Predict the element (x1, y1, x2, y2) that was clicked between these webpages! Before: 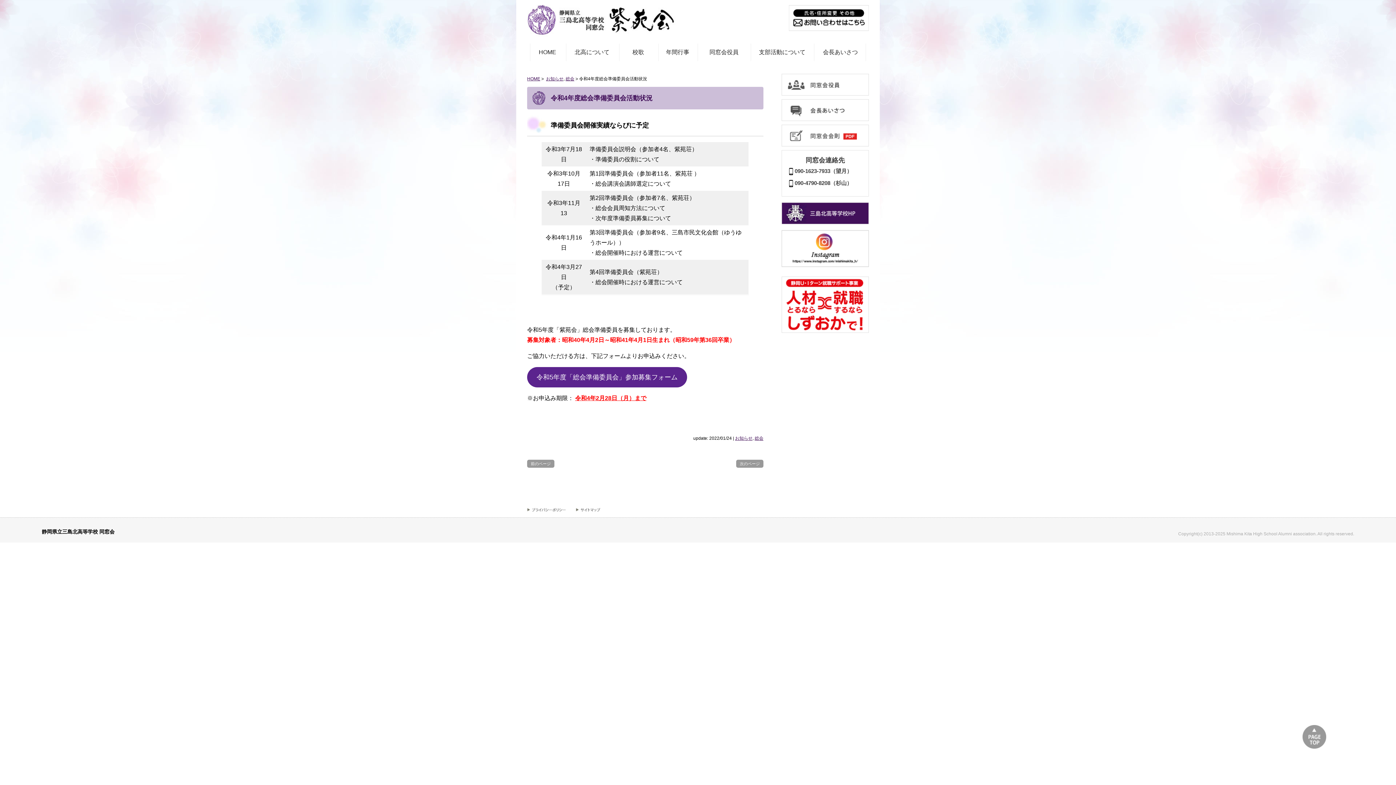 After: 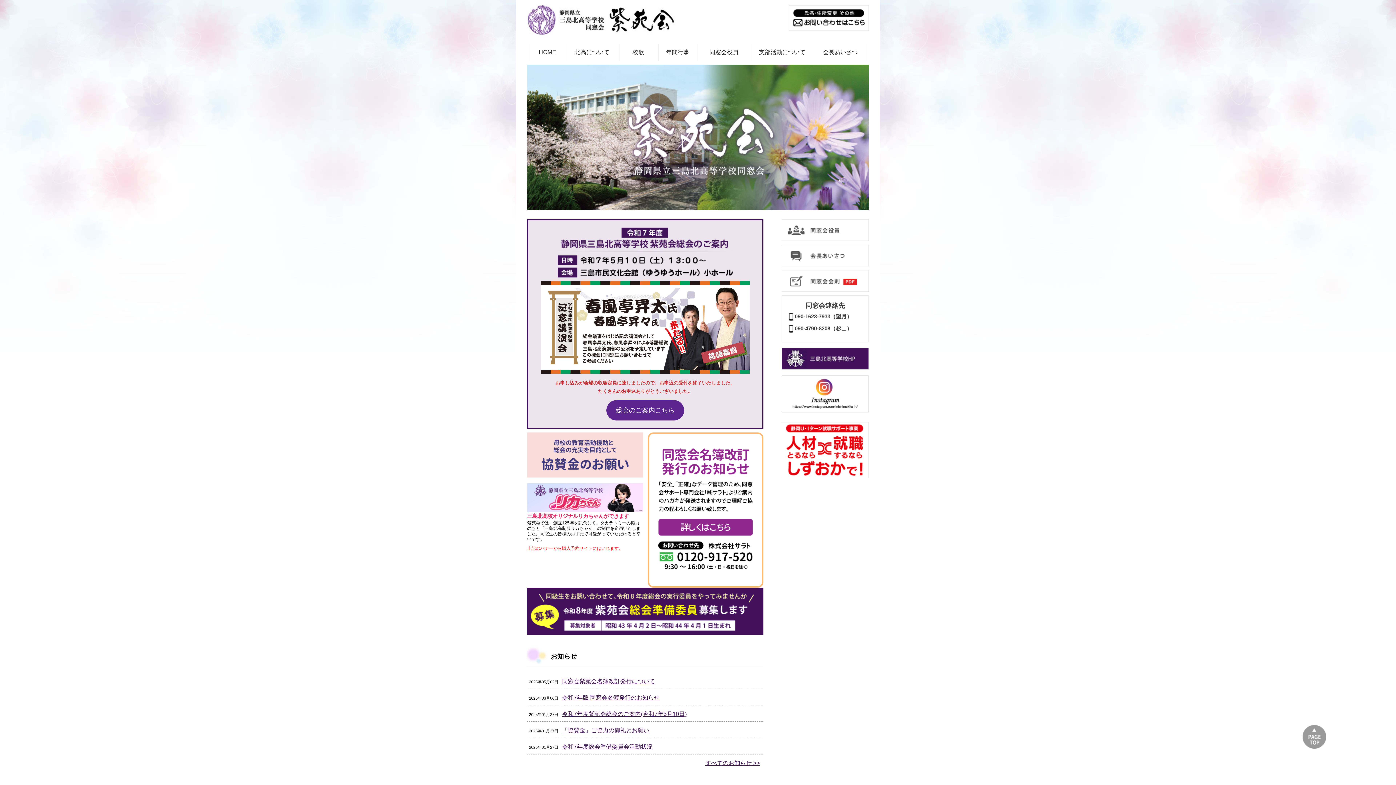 Action: bbox: (527, 3, 676, 9)